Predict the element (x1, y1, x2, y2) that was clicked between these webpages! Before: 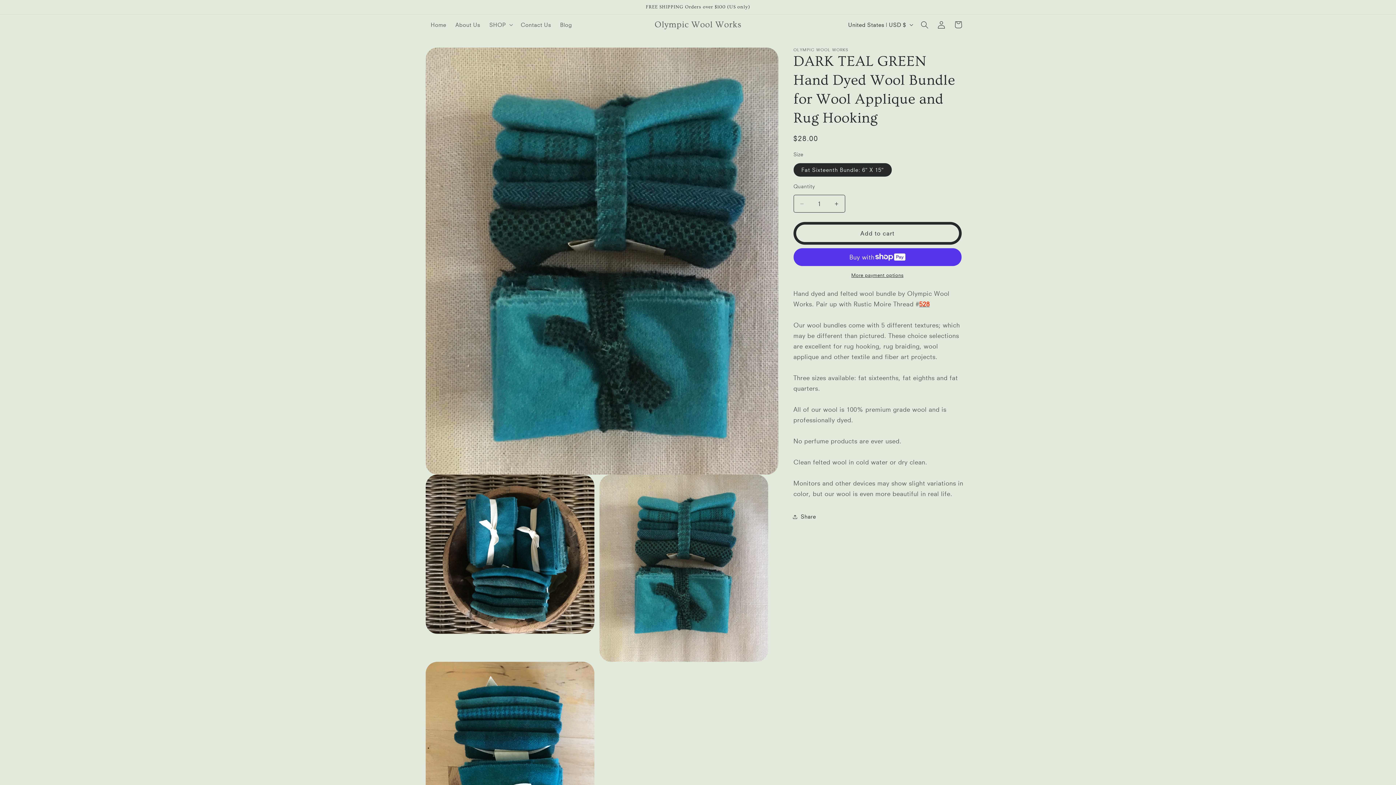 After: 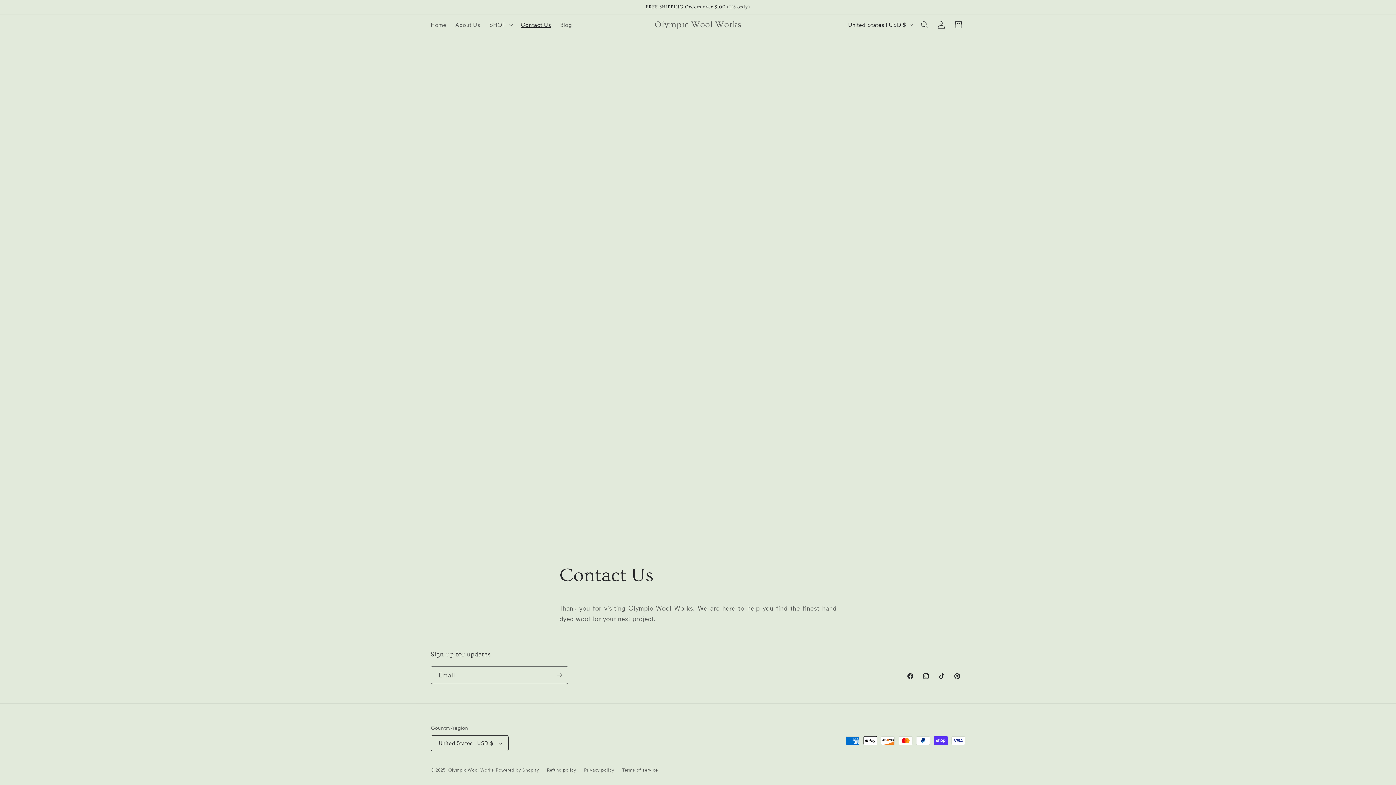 Action: bbox: (516, 16, 555, 32) label: Contact Us